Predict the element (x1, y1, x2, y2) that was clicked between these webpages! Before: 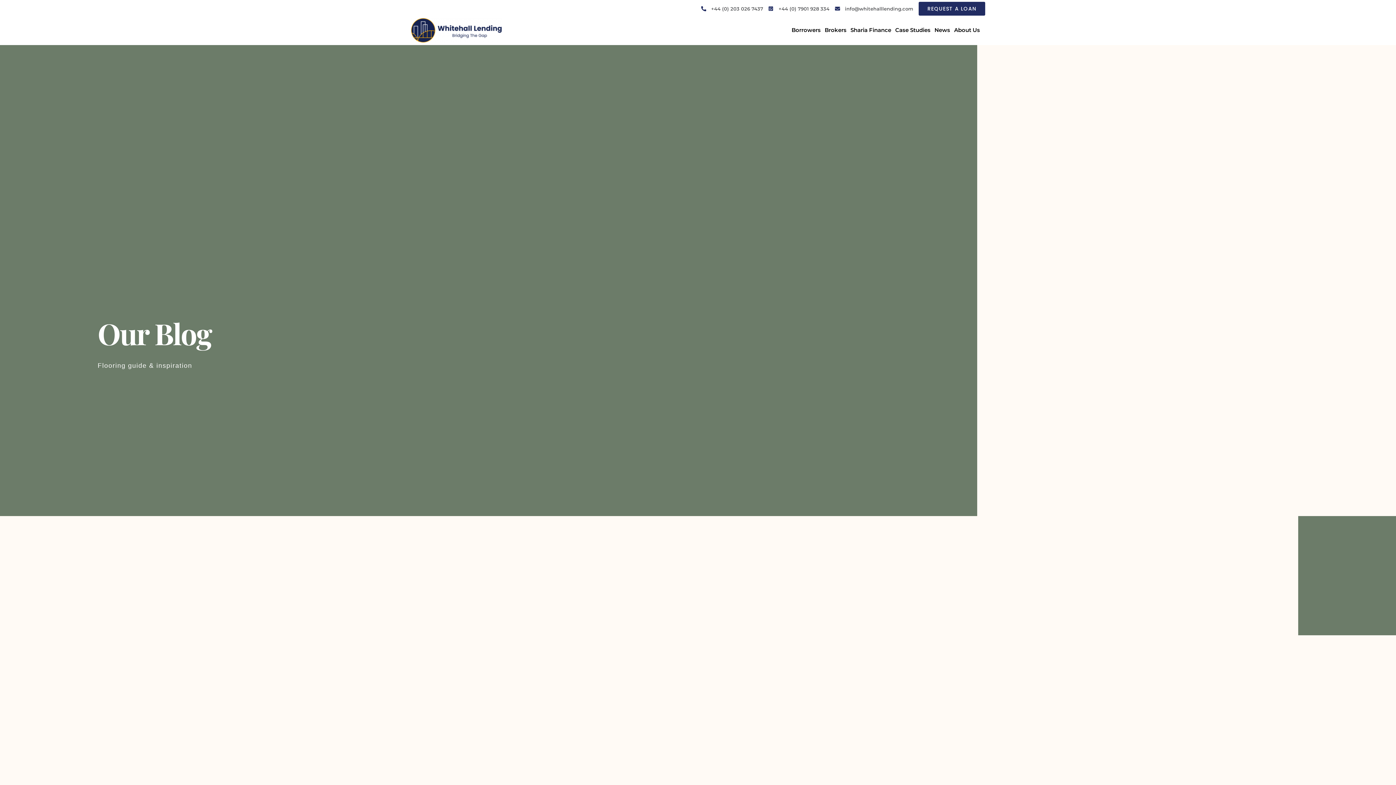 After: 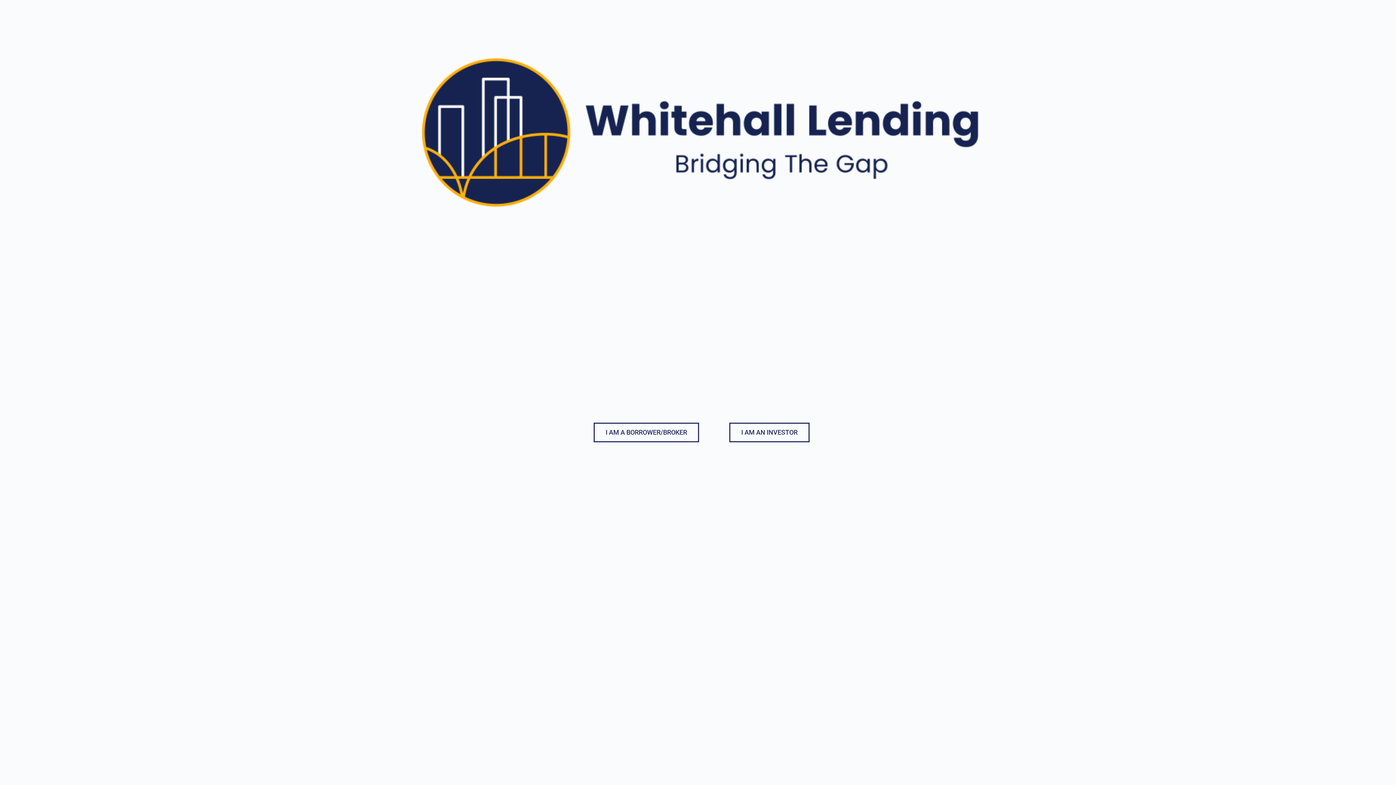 Action: bbox: (410, 18, 513, 42)